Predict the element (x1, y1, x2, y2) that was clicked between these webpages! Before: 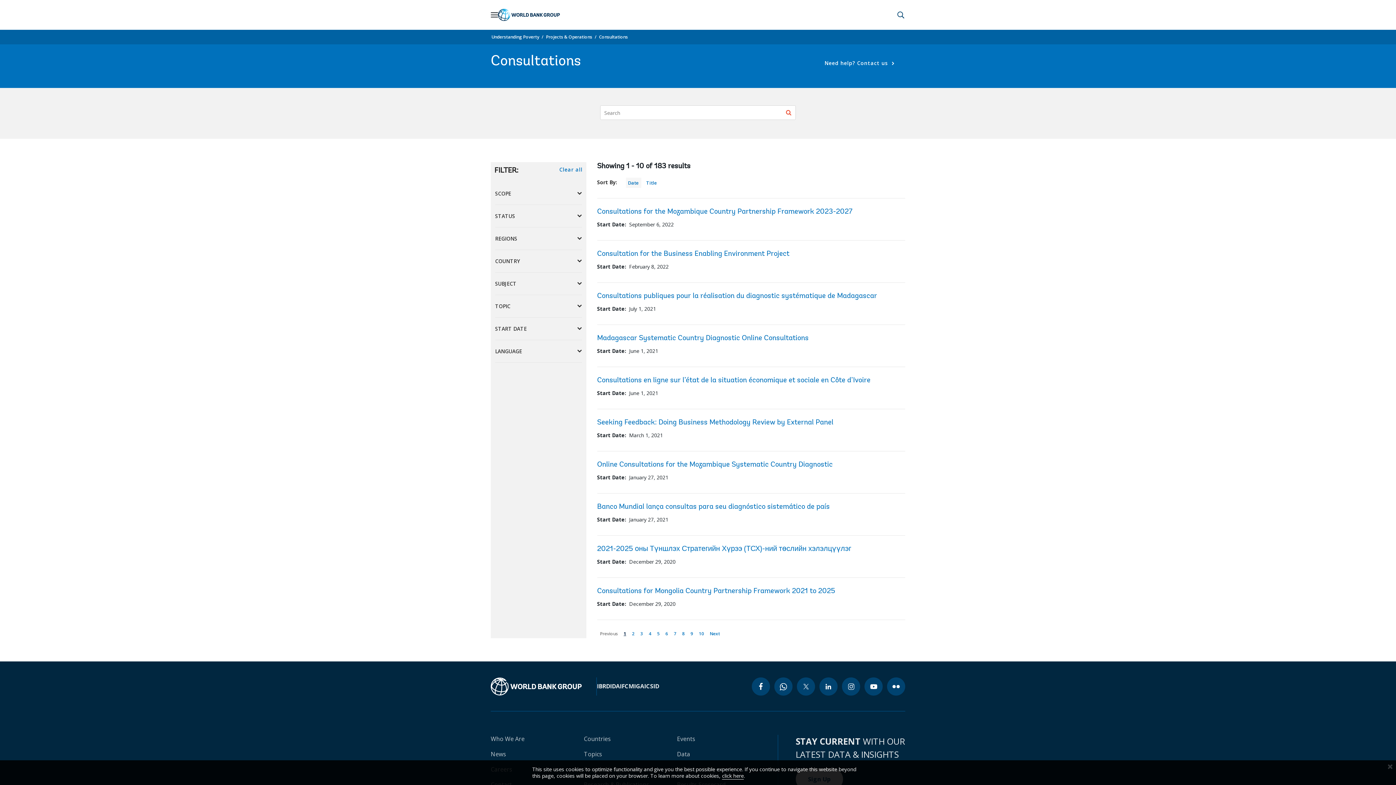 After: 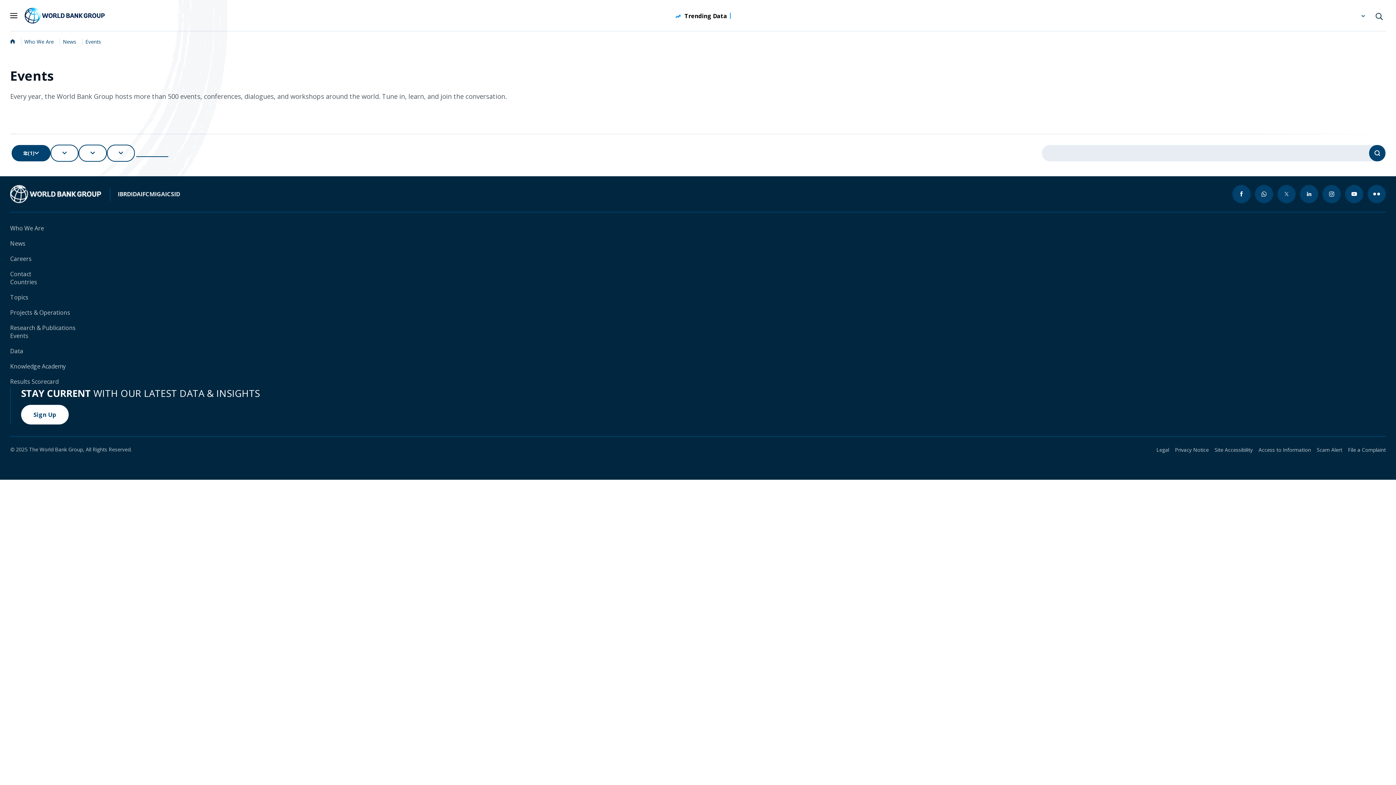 Action: bbox: (677, 735, 695, 743) label: Events